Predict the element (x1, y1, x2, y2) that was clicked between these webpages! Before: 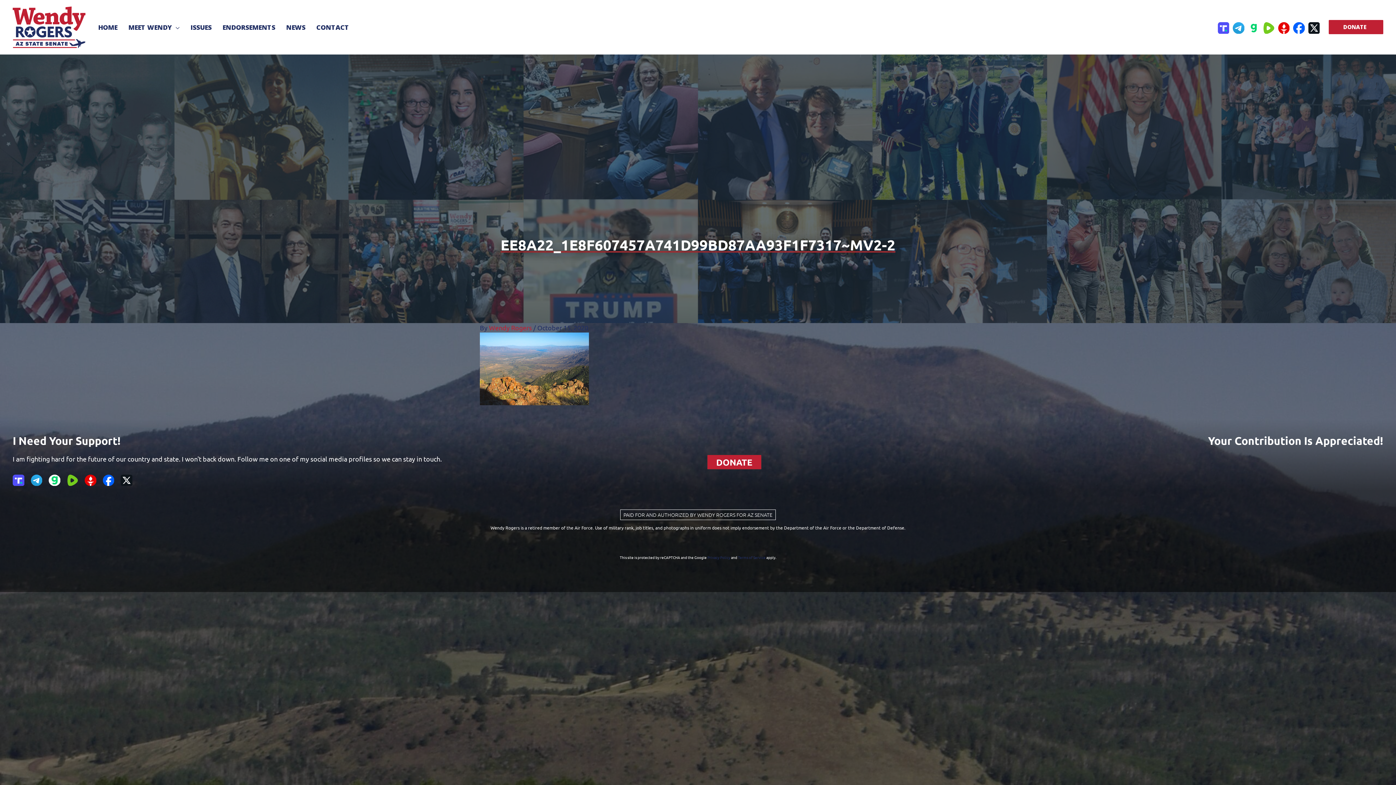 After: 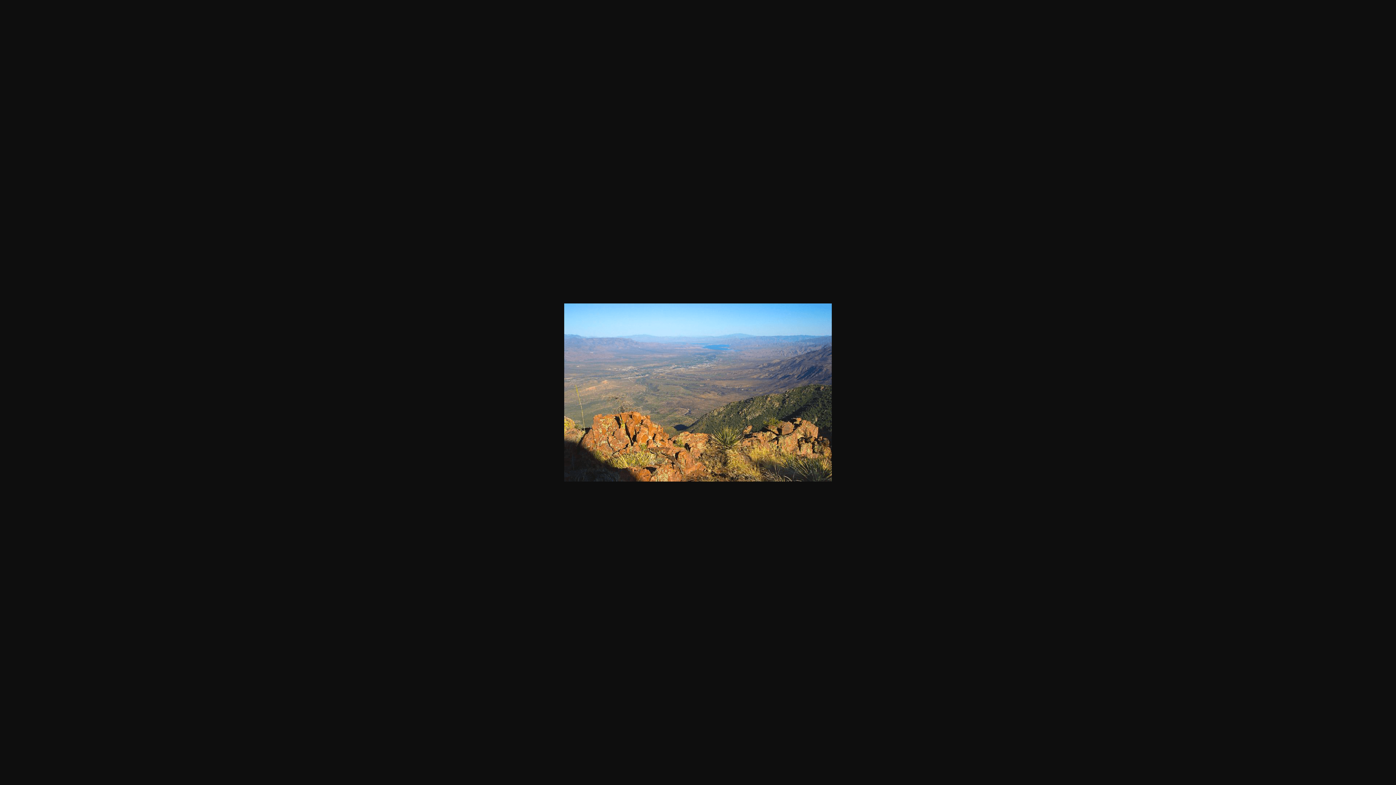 Action: bbox: (480, 364, 589, 371)